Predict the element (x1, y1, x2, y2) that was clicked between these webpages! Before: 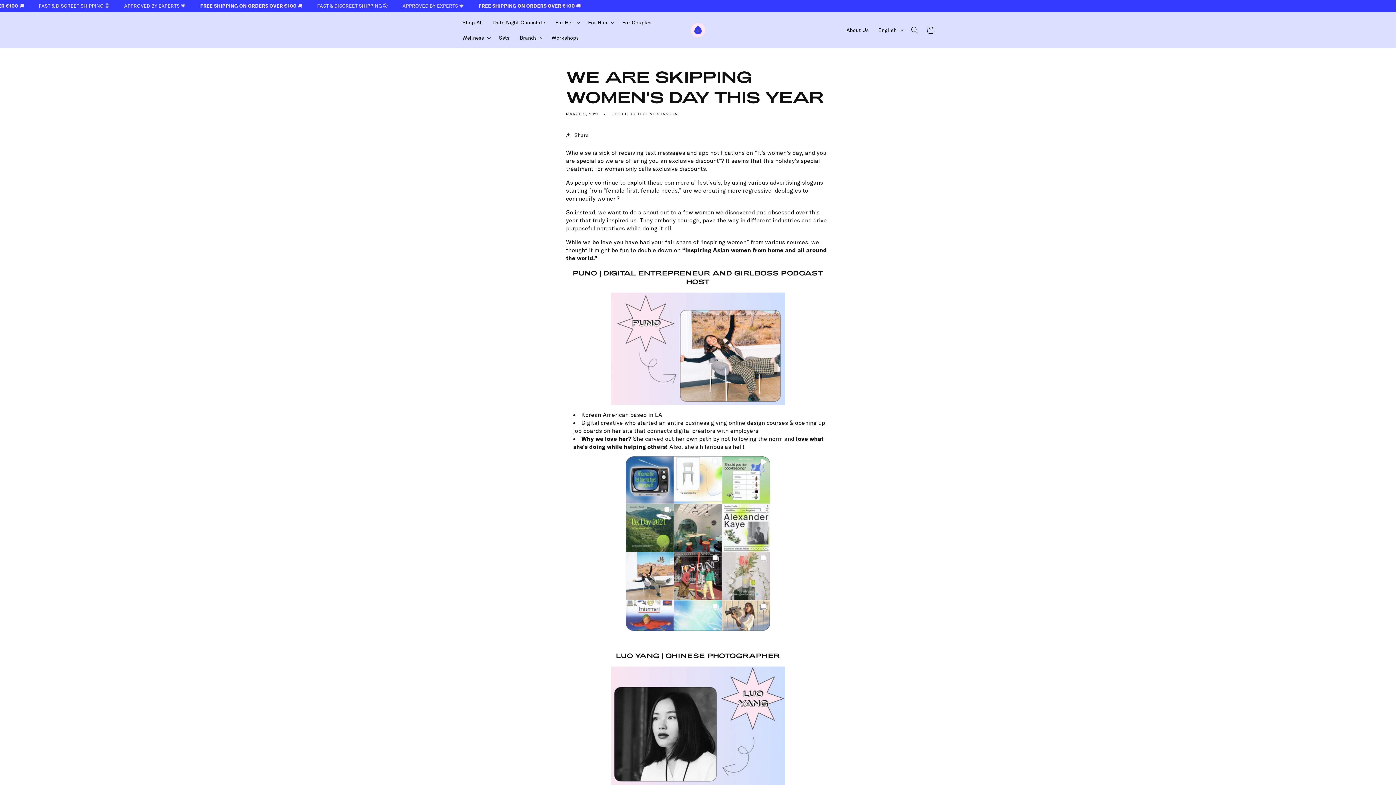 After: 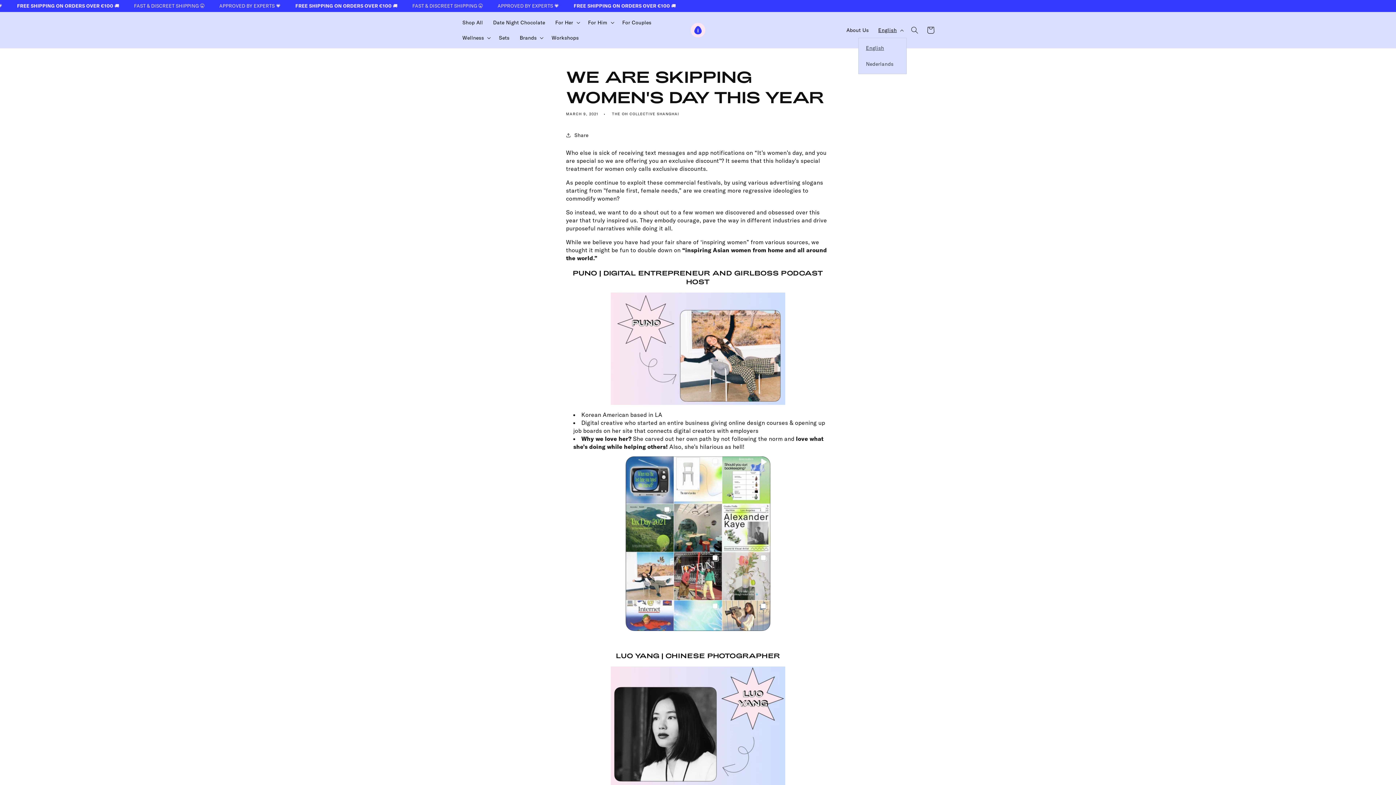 Action: bbox: (874, 22, 906, 37) label: English